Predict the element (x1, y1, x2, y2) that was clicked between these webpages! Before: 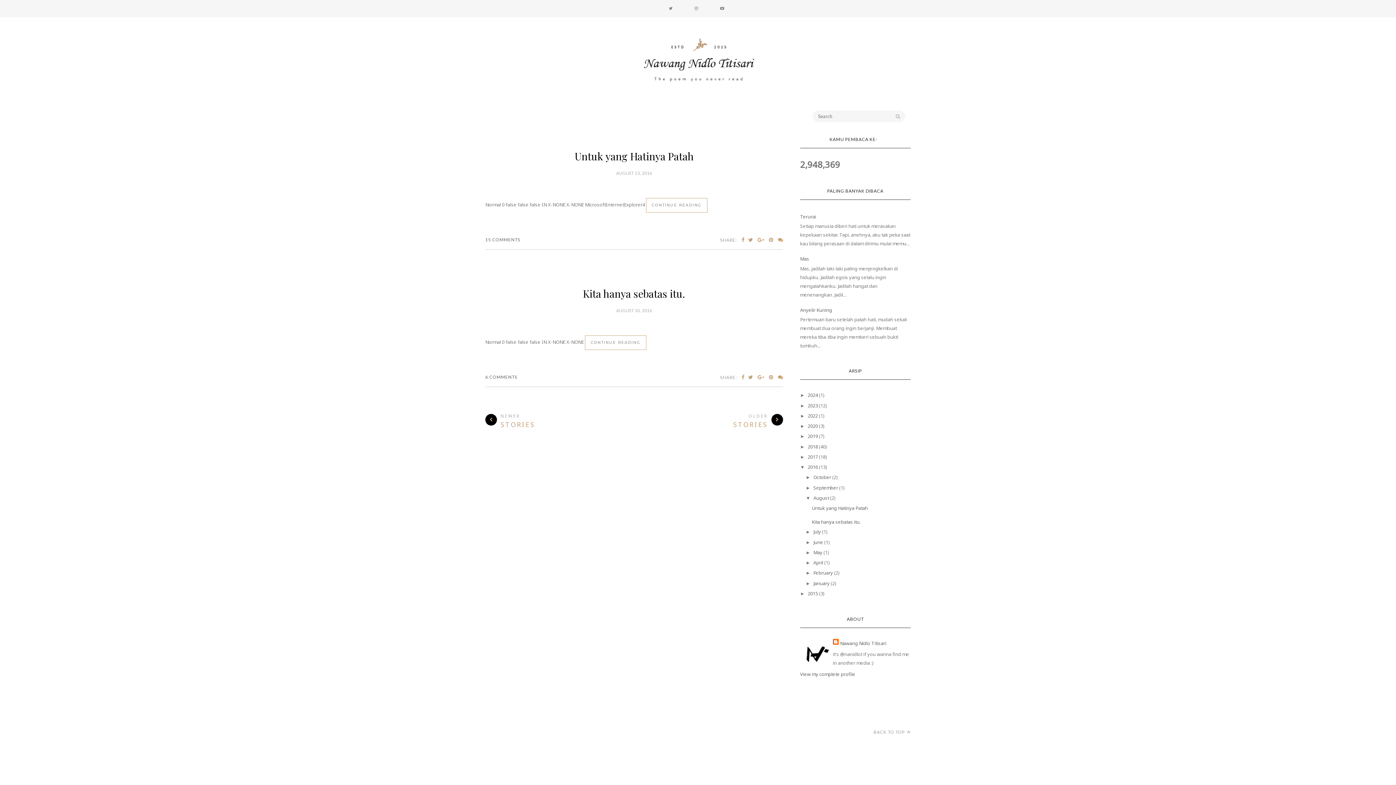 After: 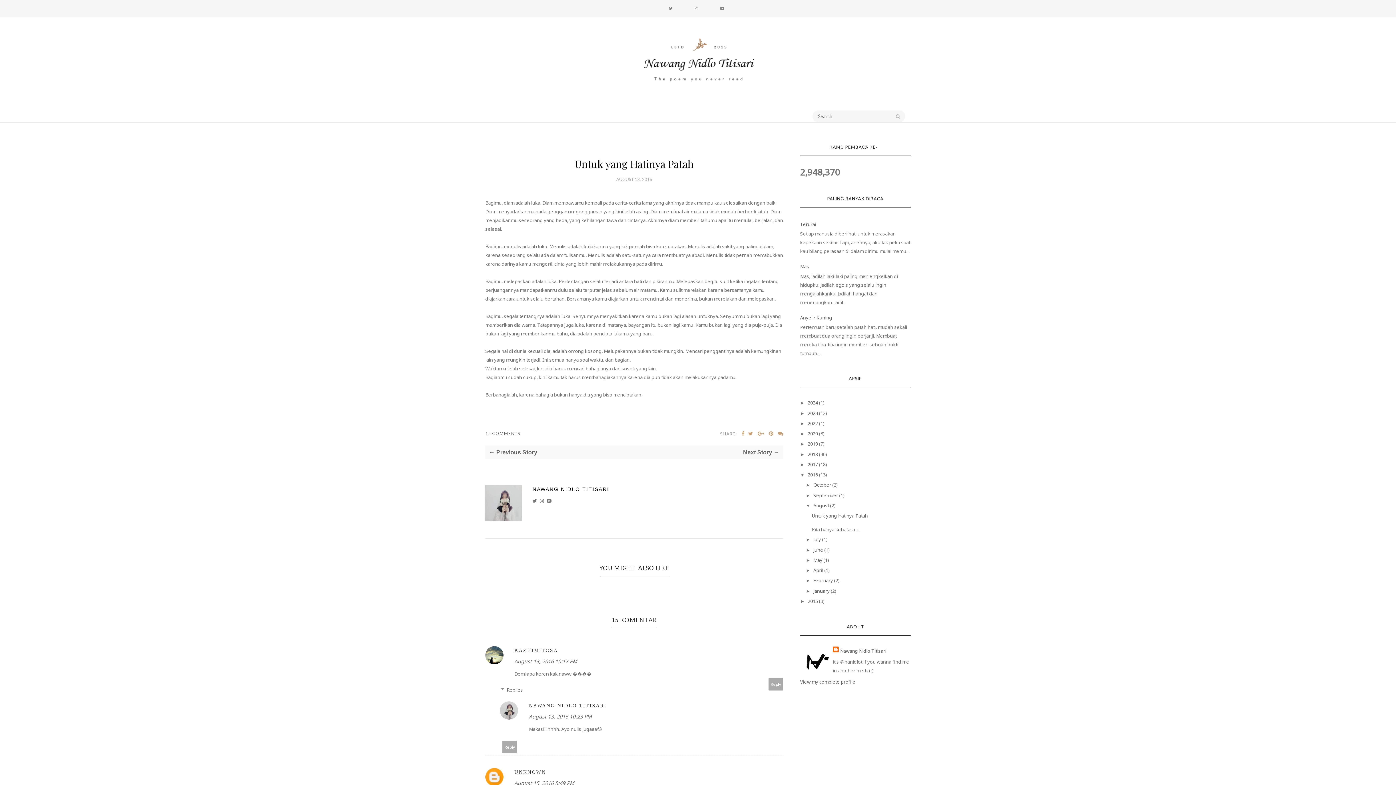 Action: bbox: (812, 505, 868, 511) label: Untuk yang Hatinya Patah